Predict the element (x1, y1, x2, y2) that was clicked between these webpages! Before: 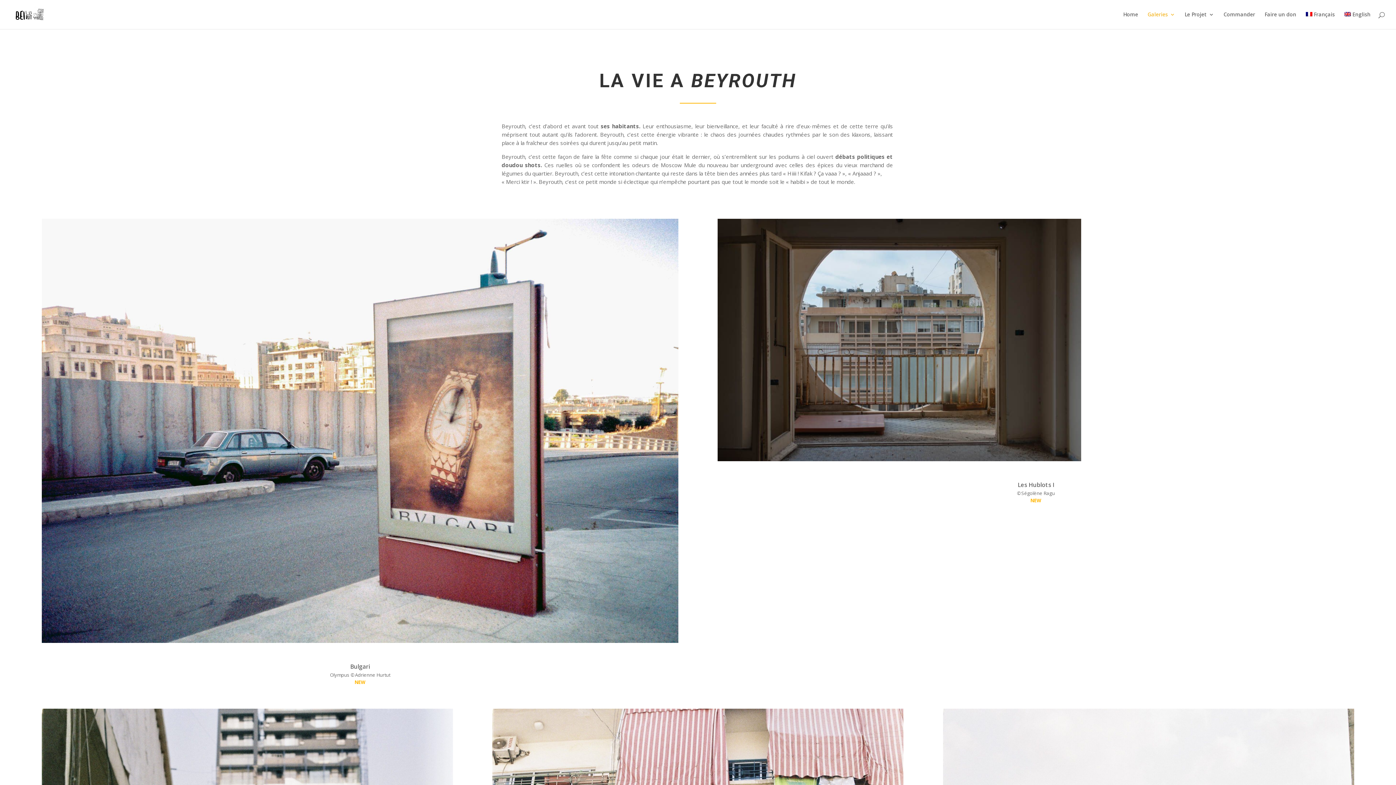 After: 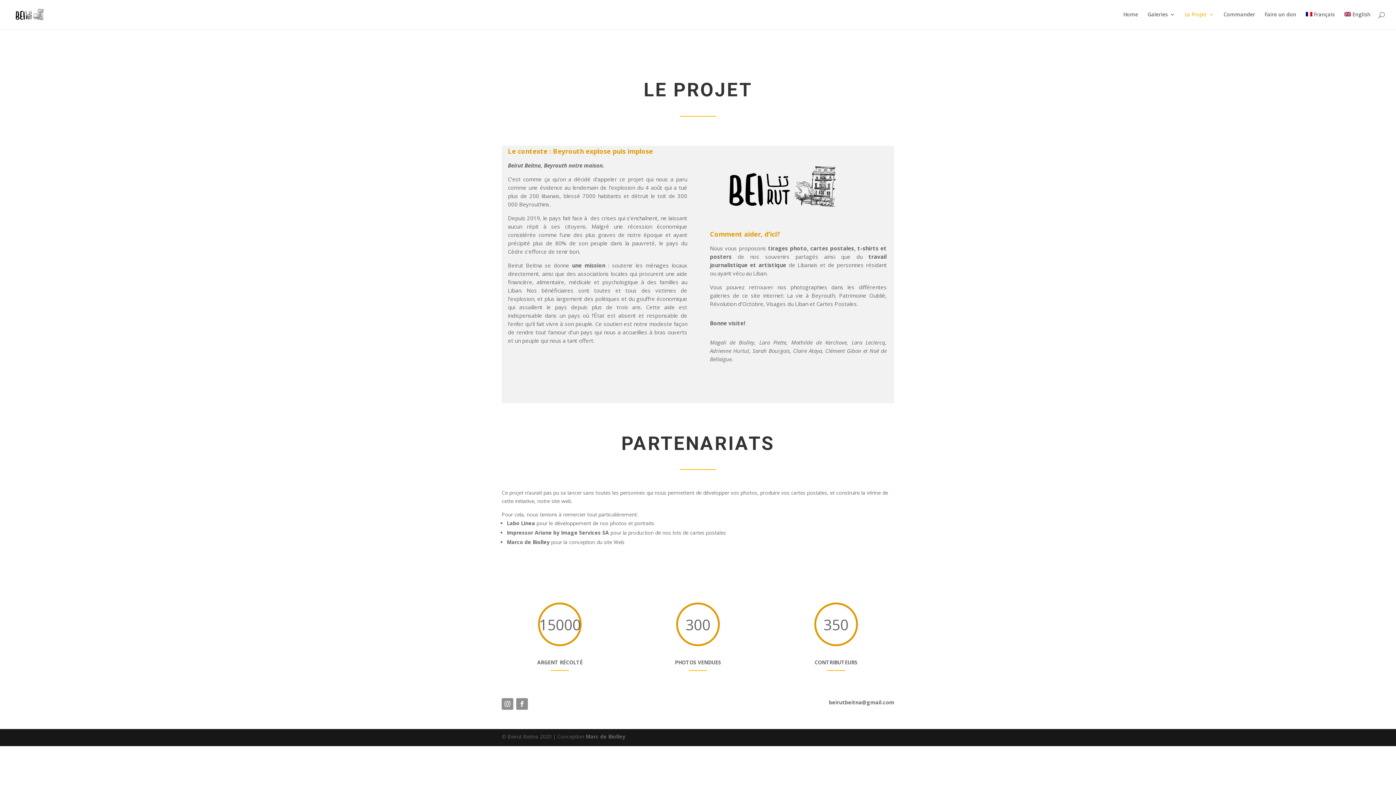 Action: bbox: (1184, 12, 1214, 29) label: Le Projet